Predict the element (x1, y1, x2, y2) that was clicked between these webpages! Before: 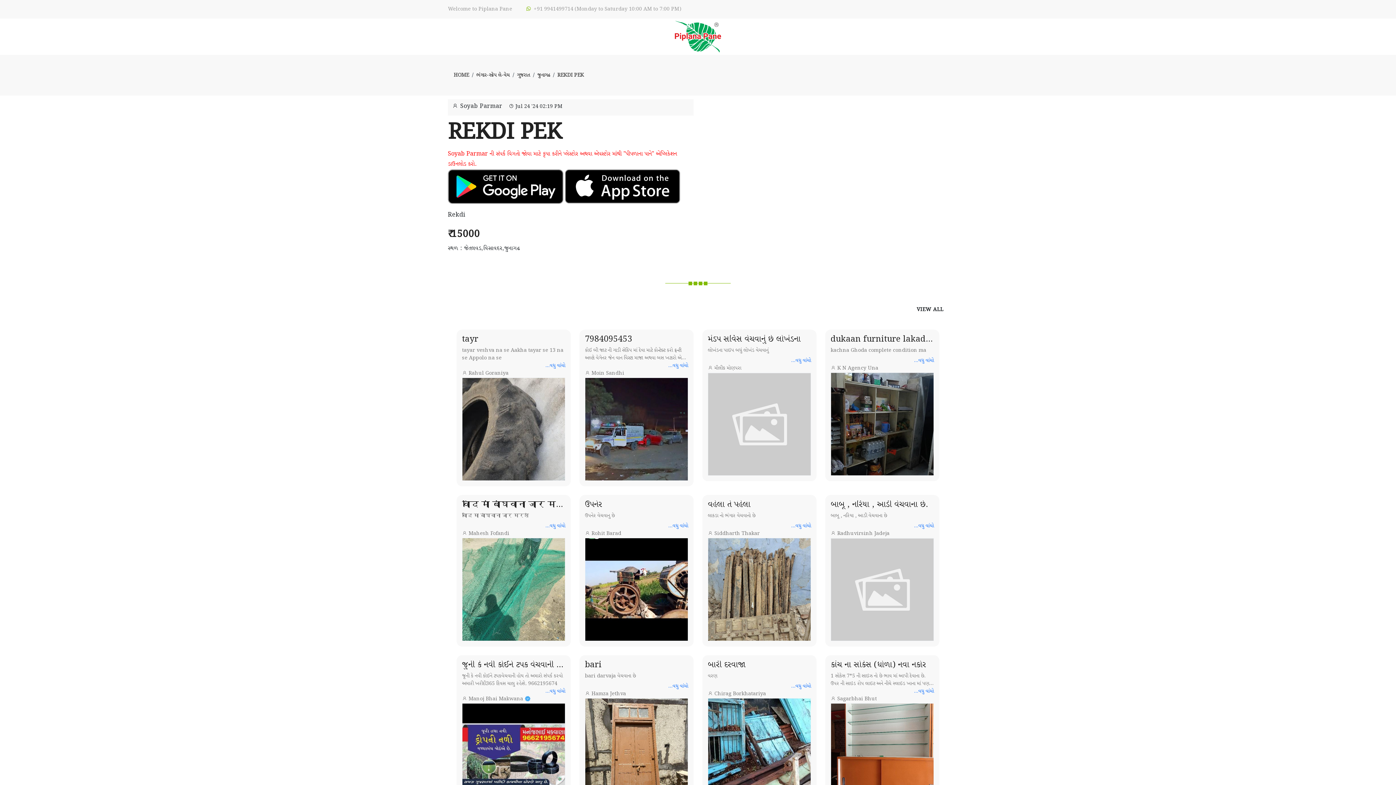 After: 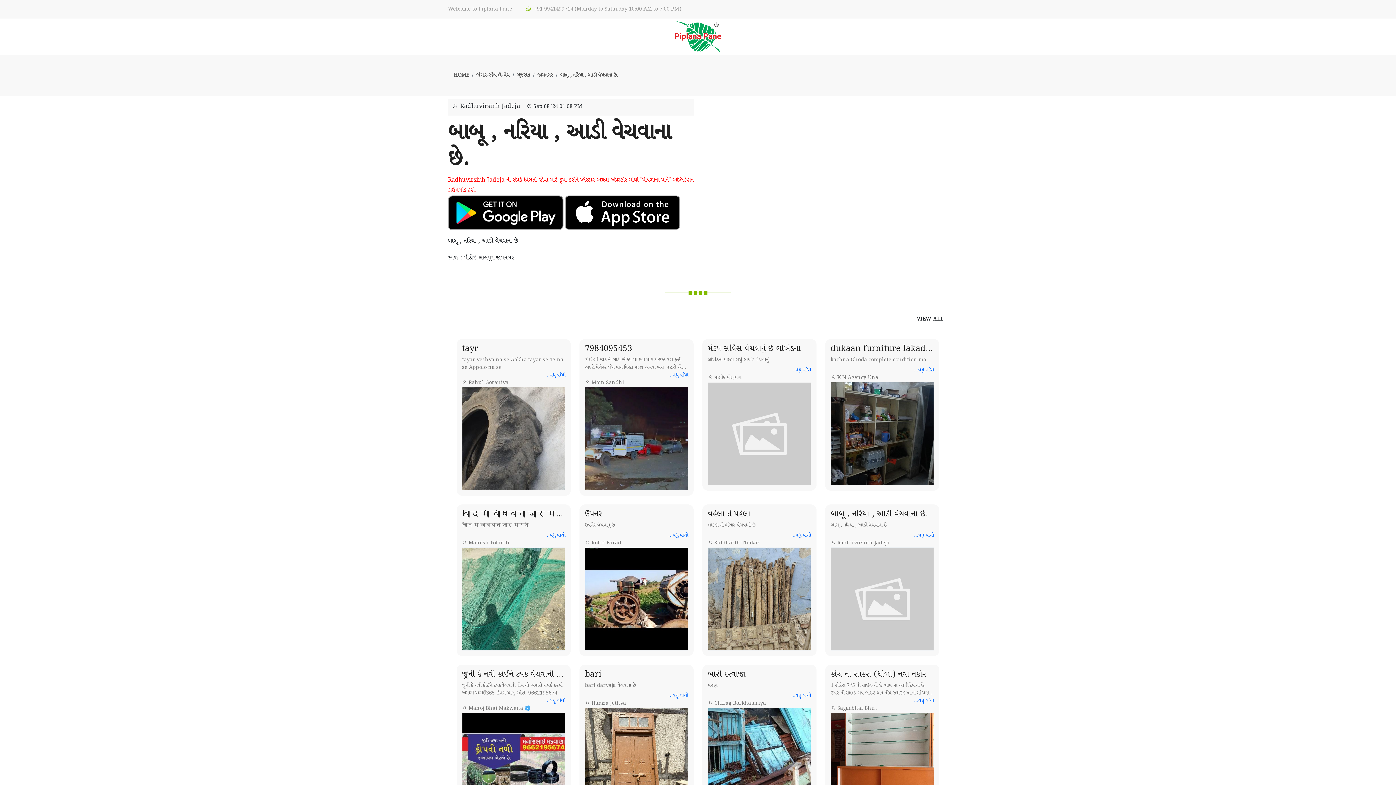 Action: bbox: (830, 500, 934, 538) label: બાબૂ , નરિયા , આડી વેચવાના છે.
બાબૂ , નરિયા , આડી વેચવાના છે
...વધુ વાંચો
 Radhuvirsinh Jadeja